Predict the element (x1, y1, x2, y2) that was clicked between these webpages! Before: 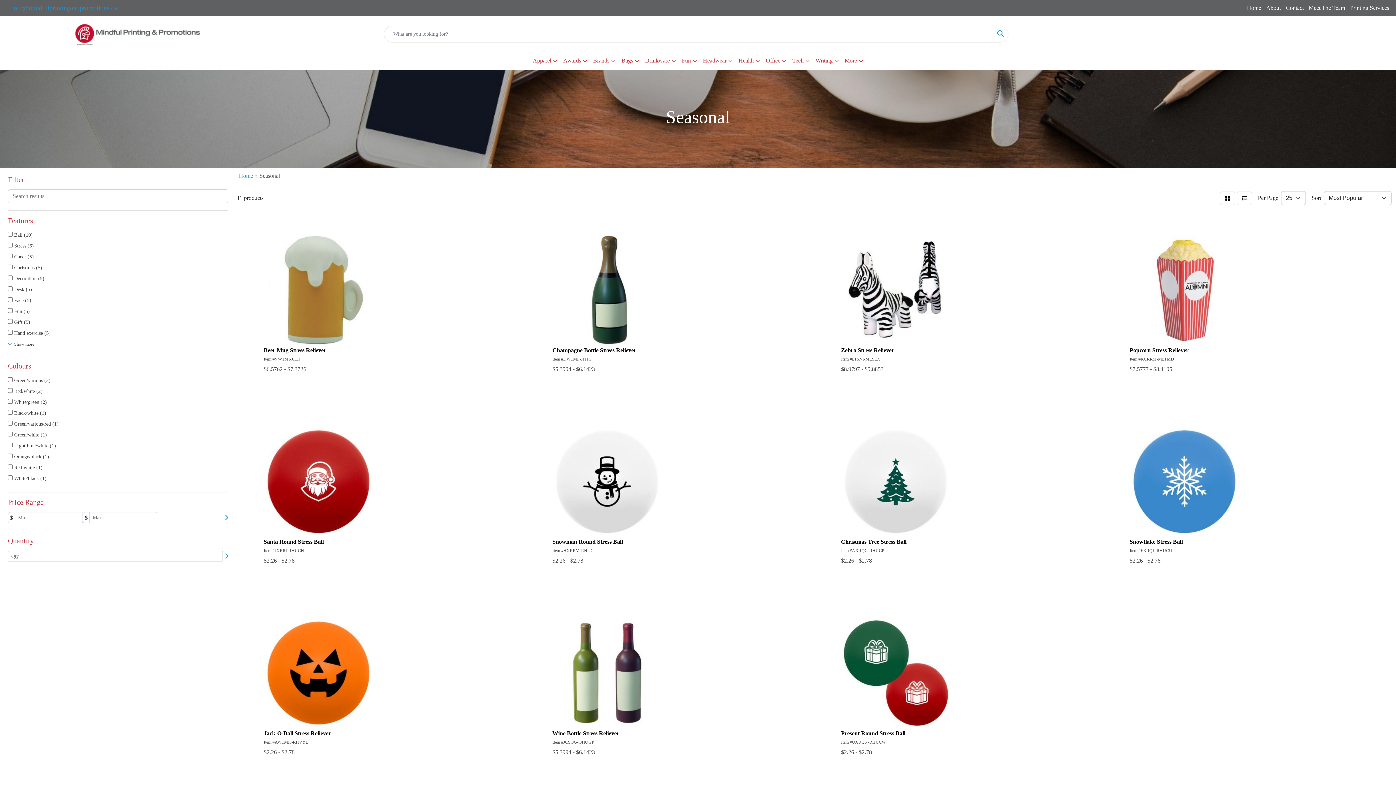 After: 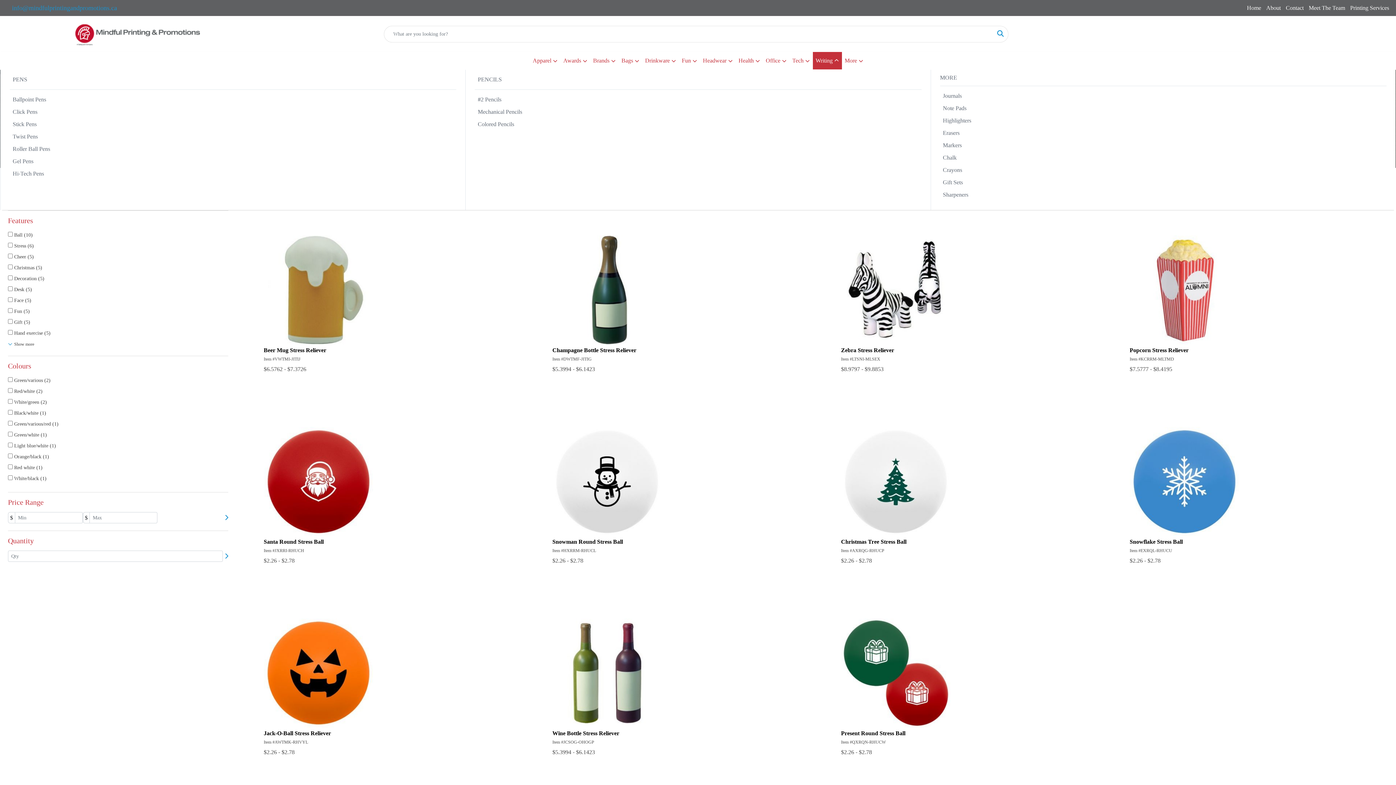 Action: label: Writing bbox: (812, 52, 842, 69)